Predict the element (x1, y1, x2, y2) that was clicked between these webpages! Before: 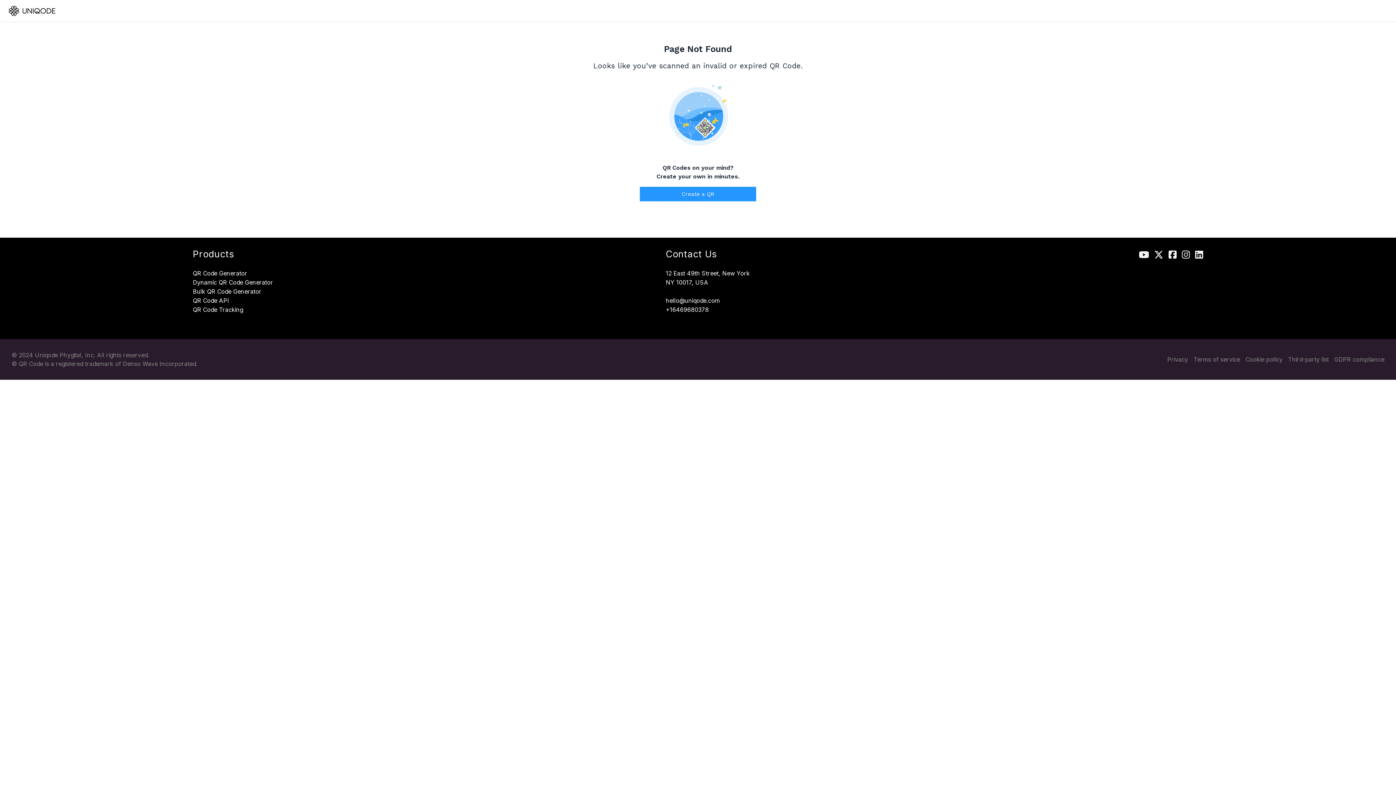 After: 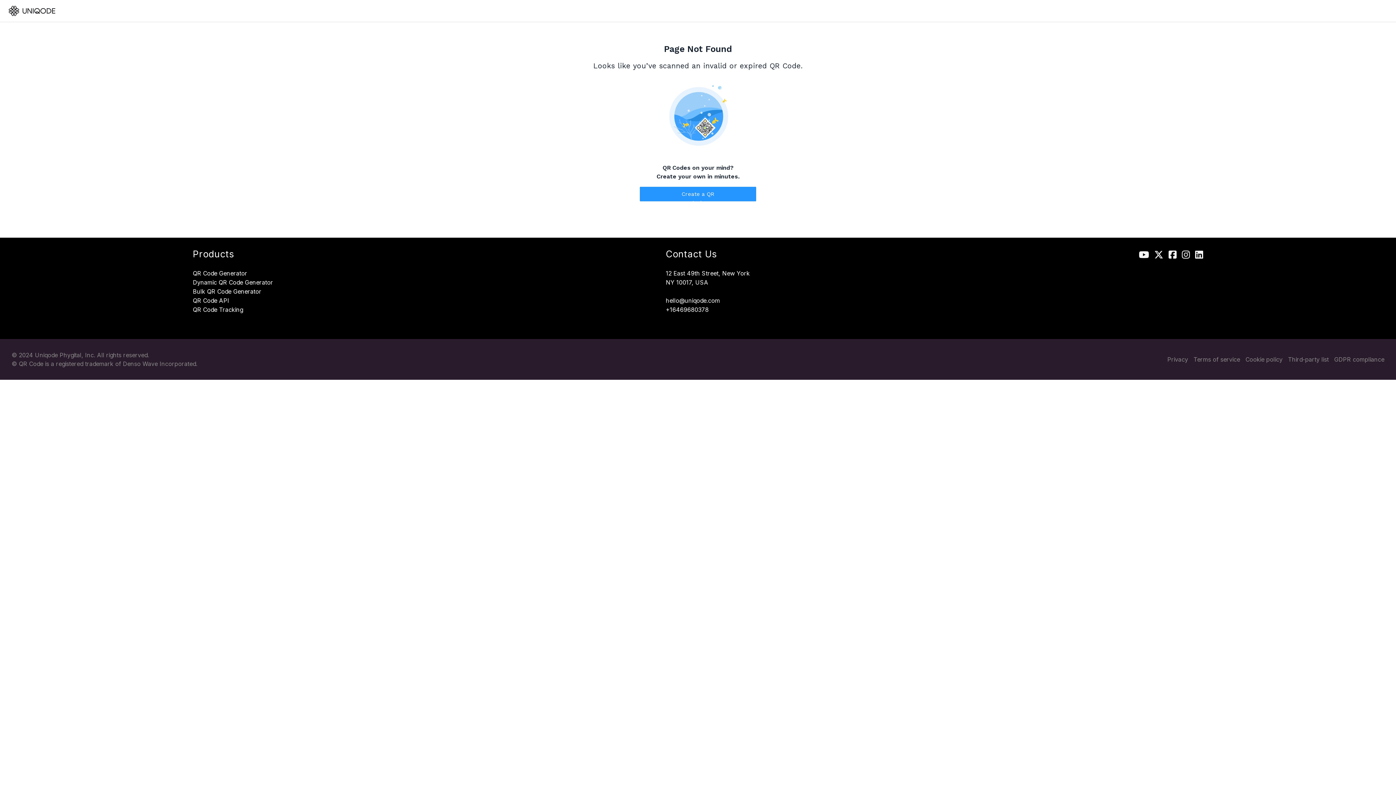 Action: bbox: (1167, 355, 1188, 364) label: Privacy